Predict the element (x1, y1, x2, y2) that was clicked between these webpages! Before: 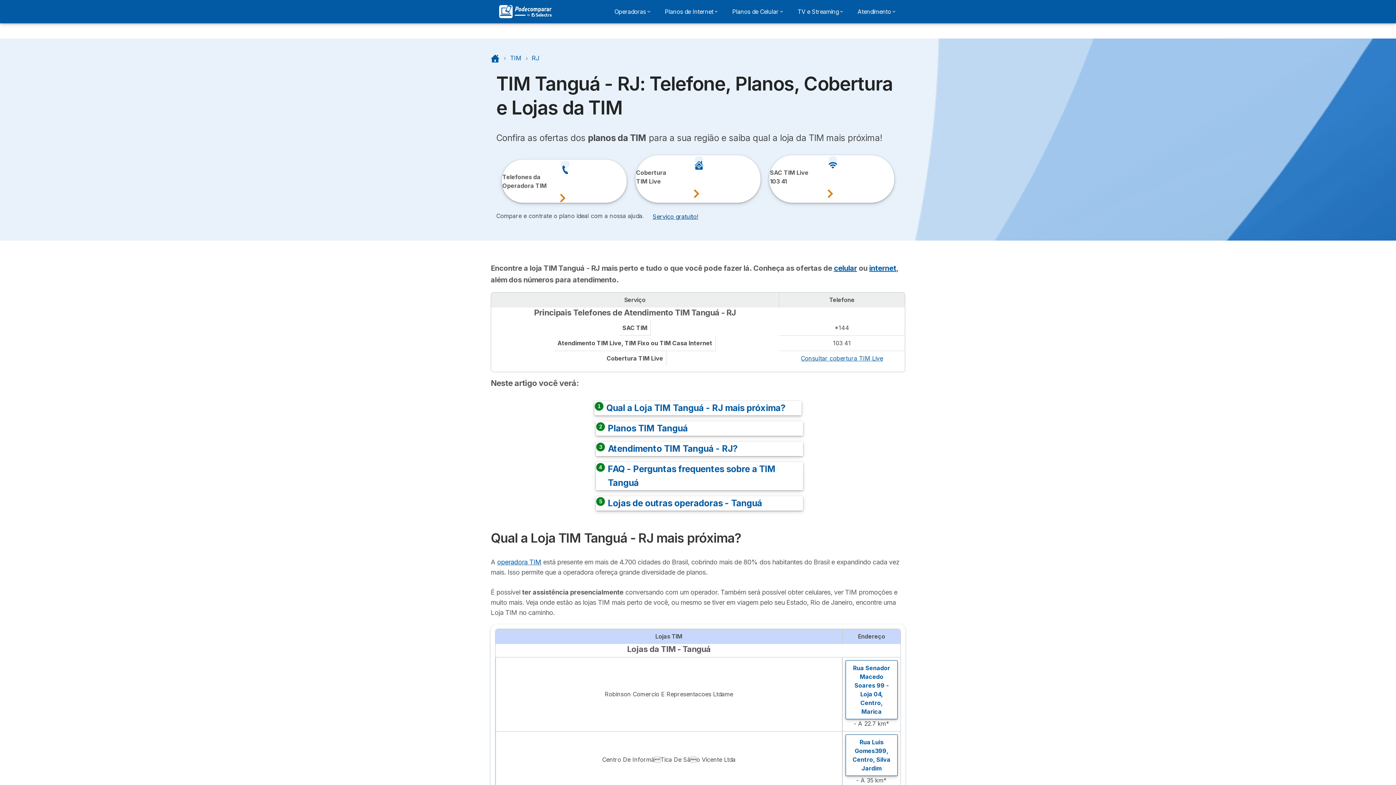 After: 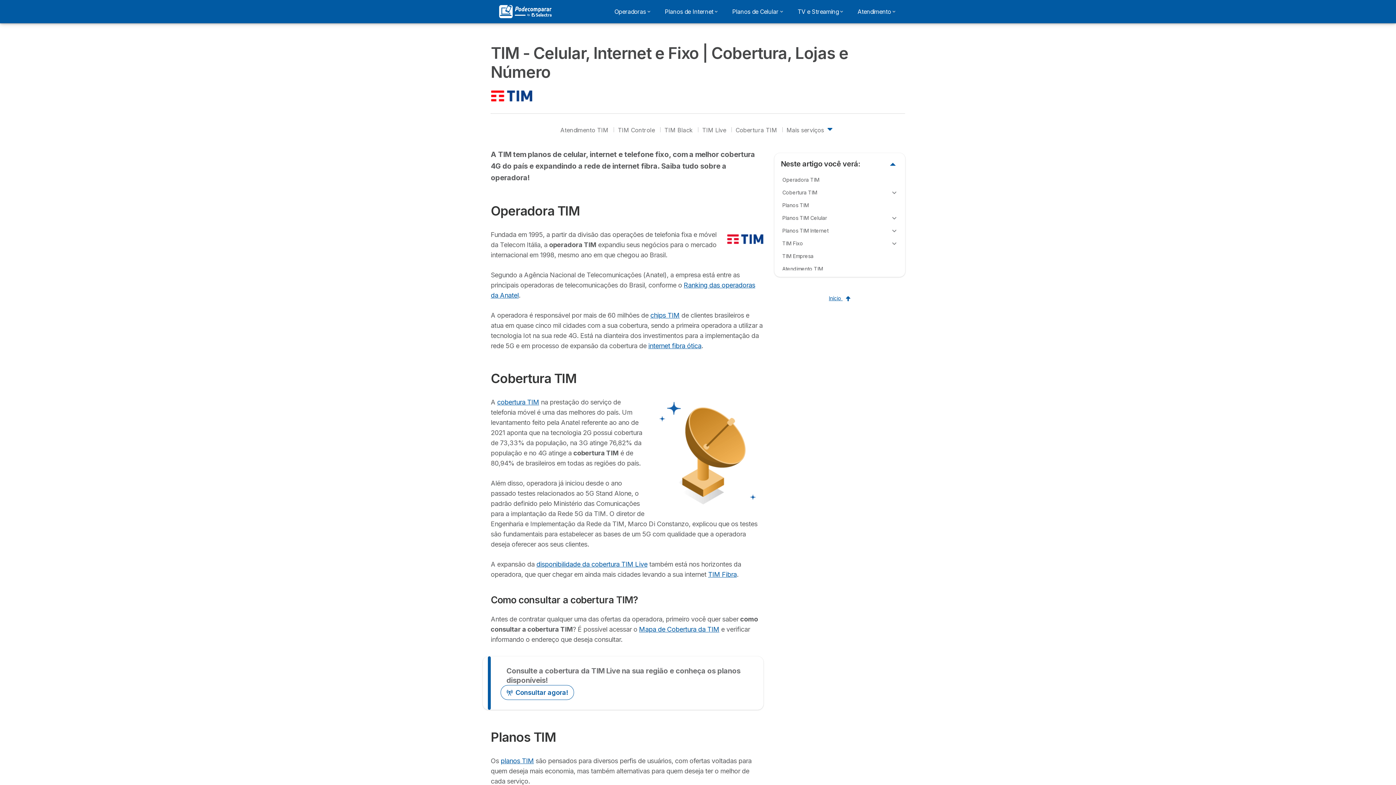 Action: bbox: (497, 558, 541, 566) label: operadora TIM